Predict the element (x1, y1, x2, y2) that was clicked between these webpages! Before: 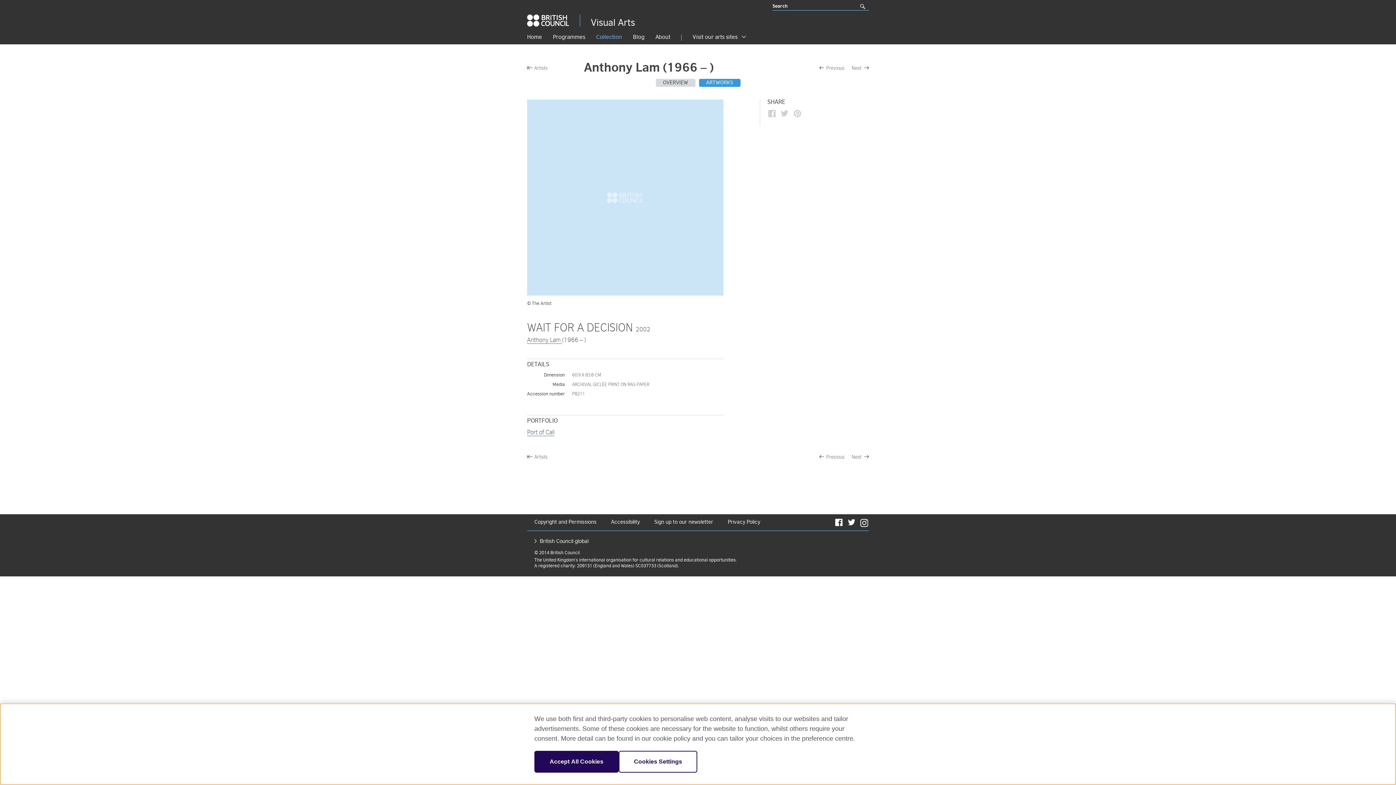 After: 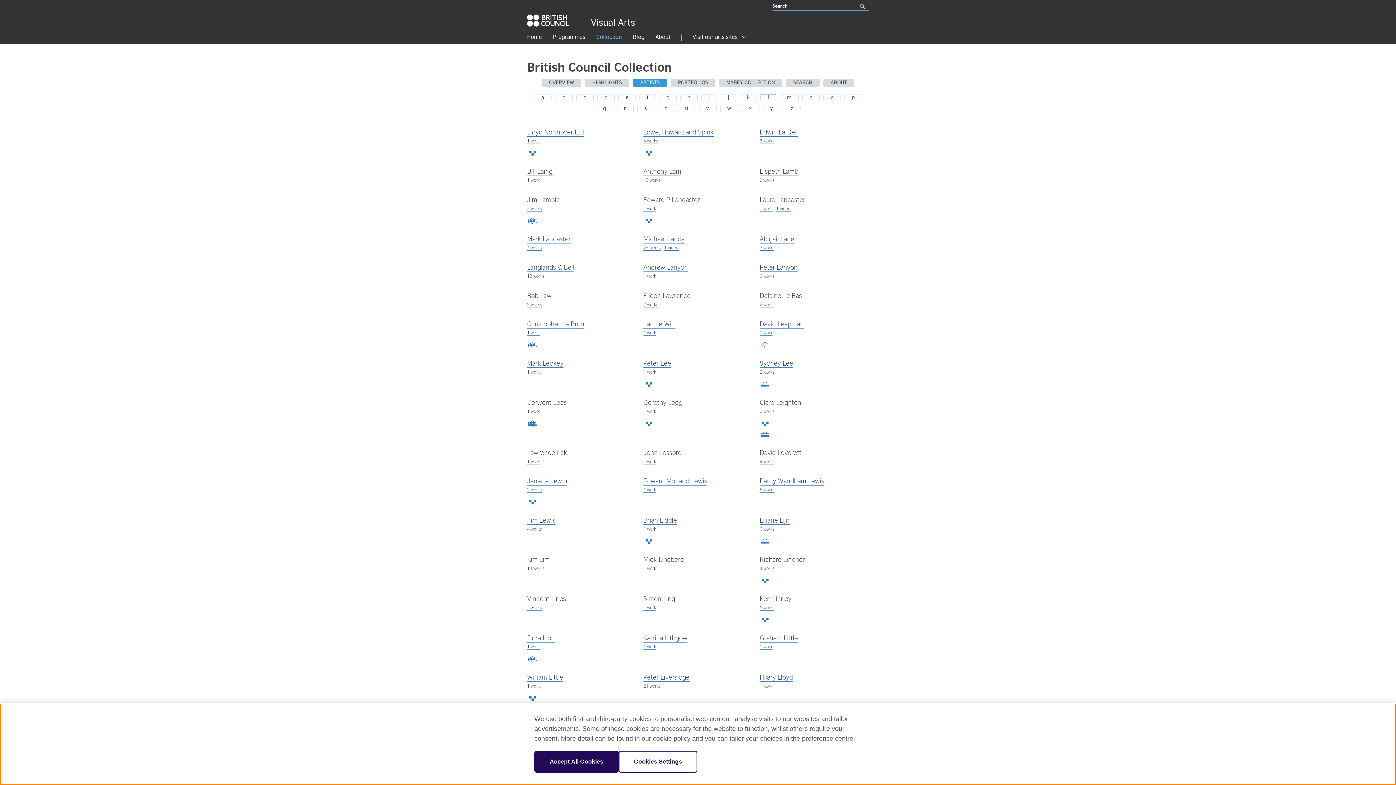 Action: bbox: (527, 455, 584, 459) label: Artists